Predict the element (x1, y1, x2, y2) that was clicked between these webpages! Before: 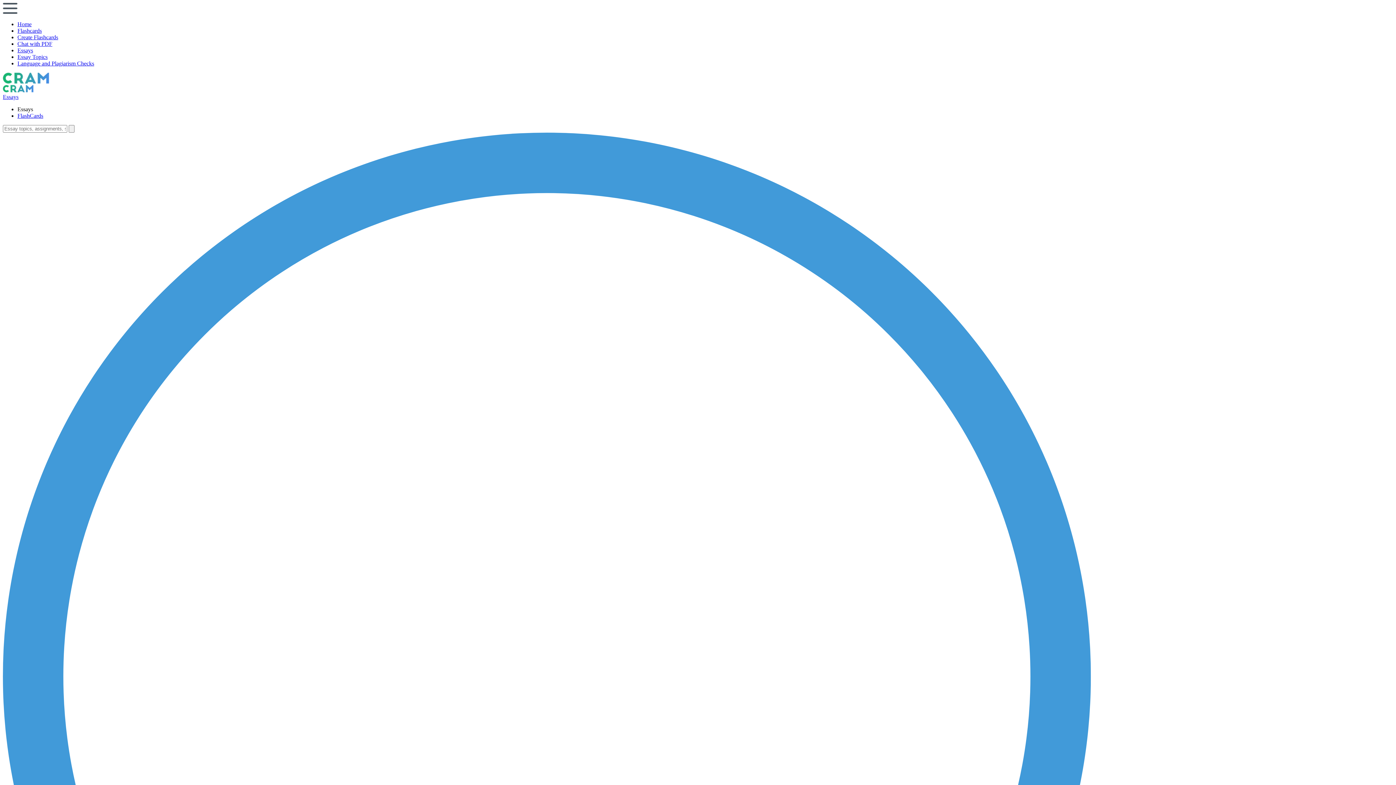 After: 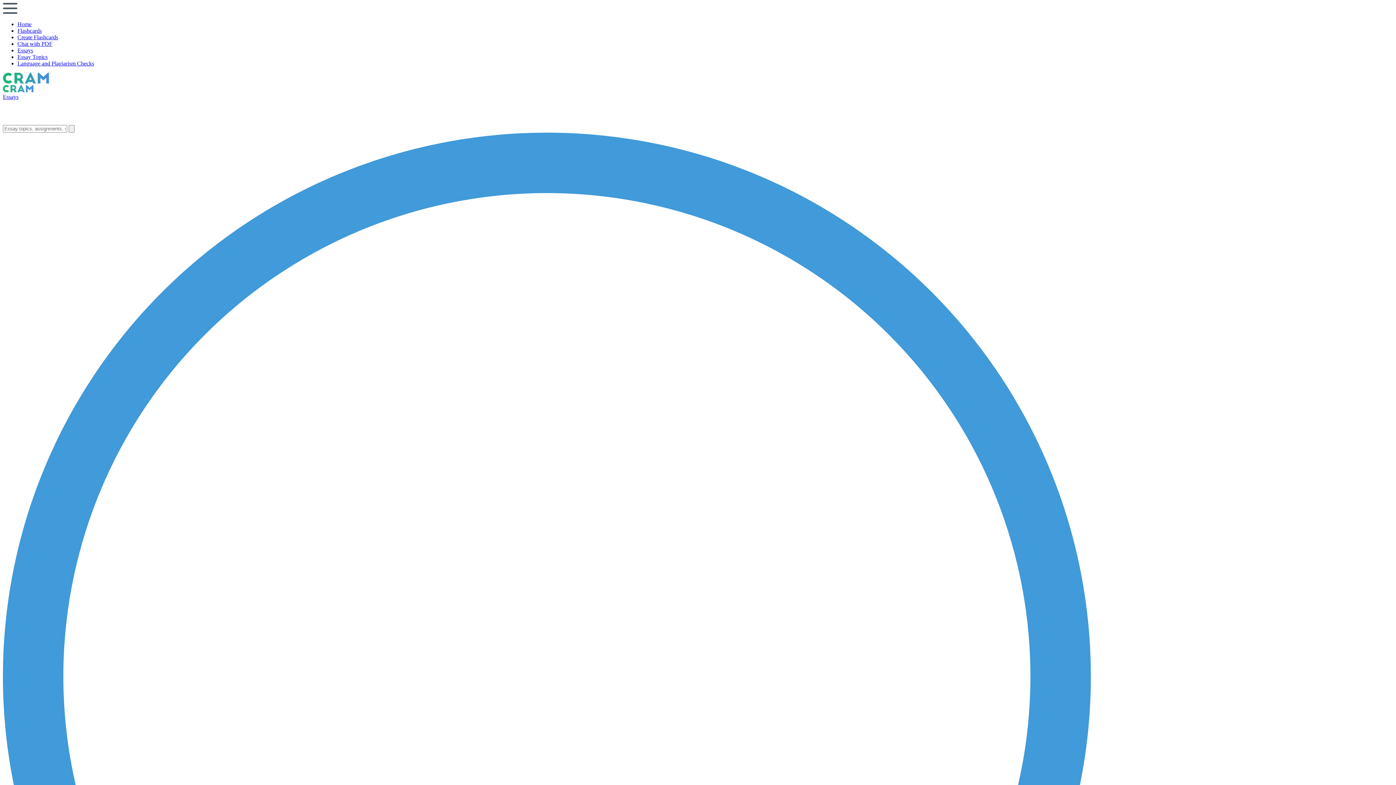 Action: label: Main menu open bbox: (2, 8, 17, 14)